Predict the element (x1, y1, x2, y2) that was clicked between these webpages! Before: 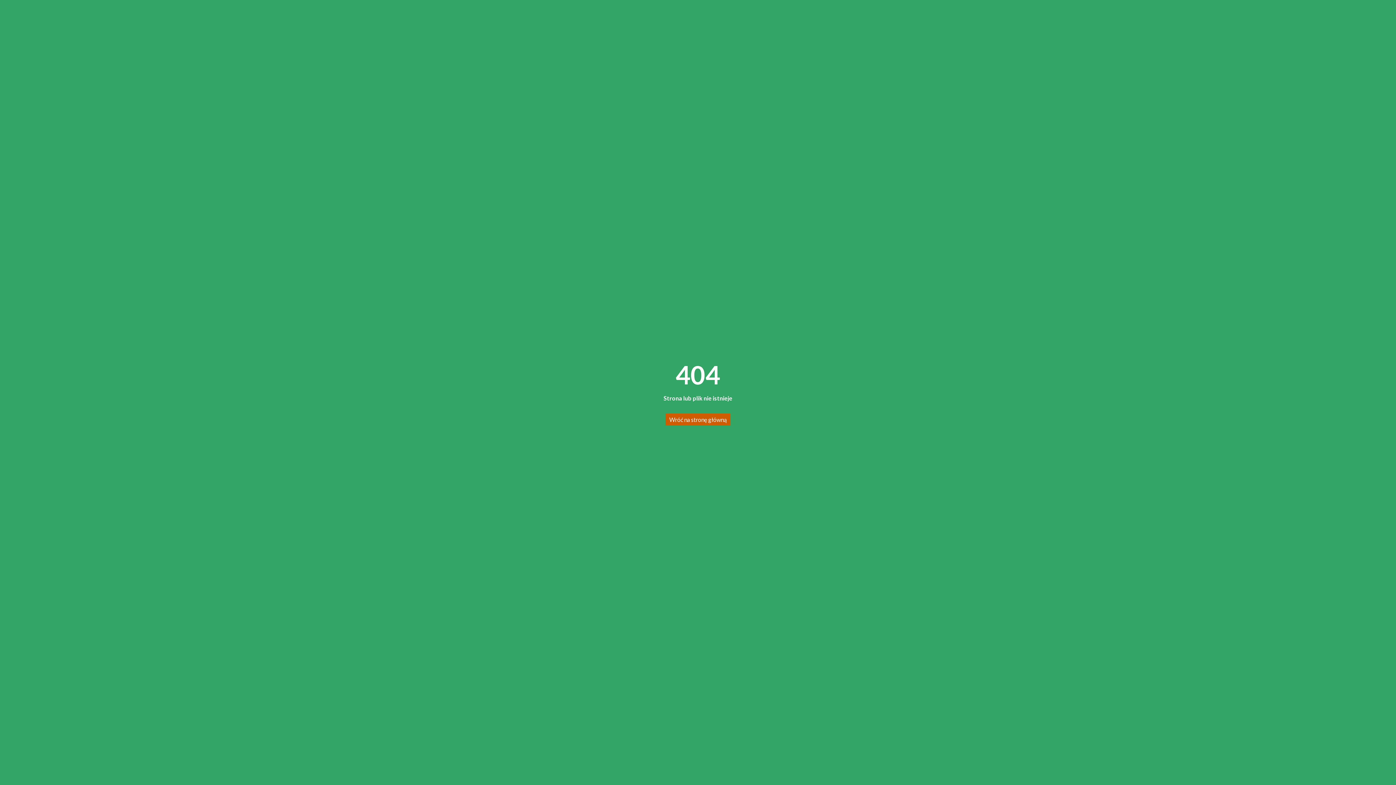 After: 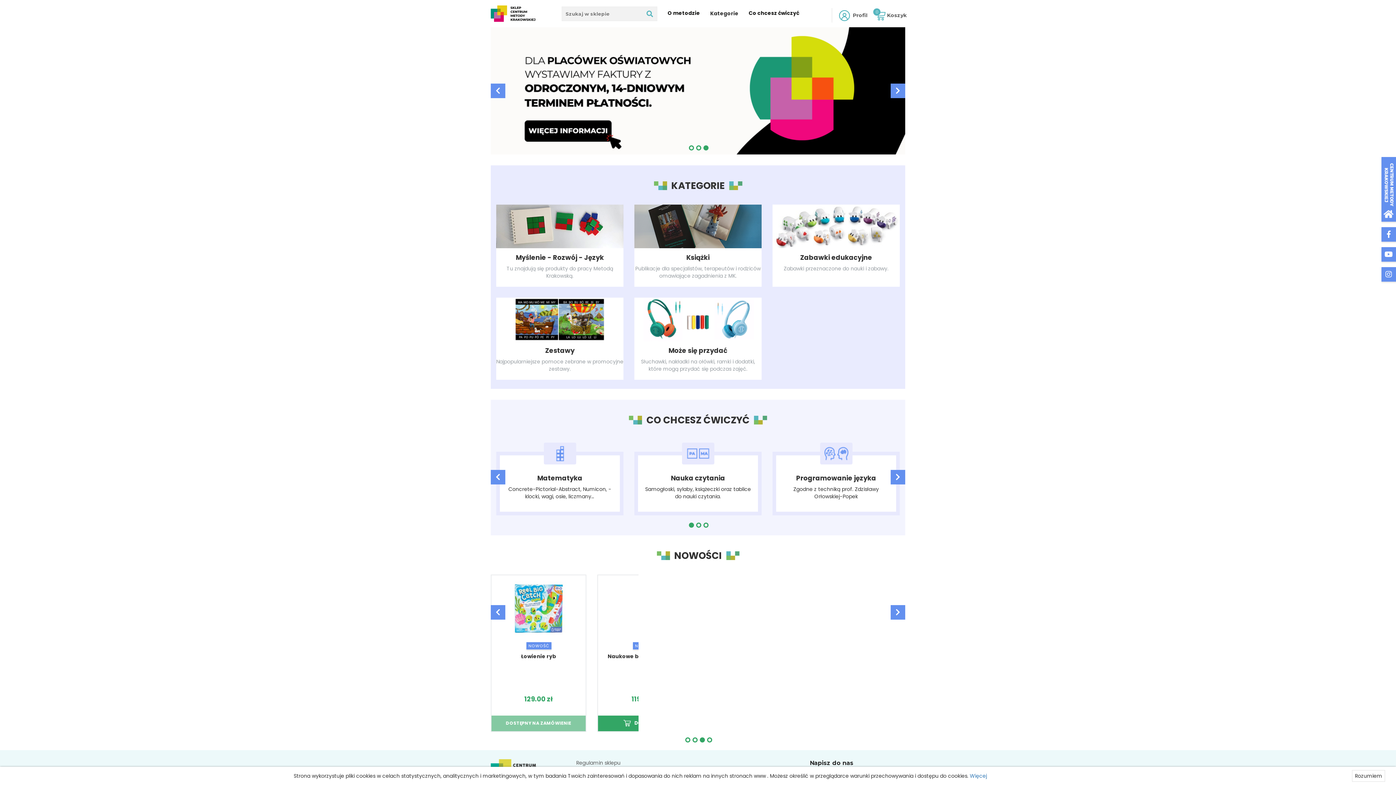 Action: bbox: (665, 413, 730, 425) label: Wróć na stronę główną